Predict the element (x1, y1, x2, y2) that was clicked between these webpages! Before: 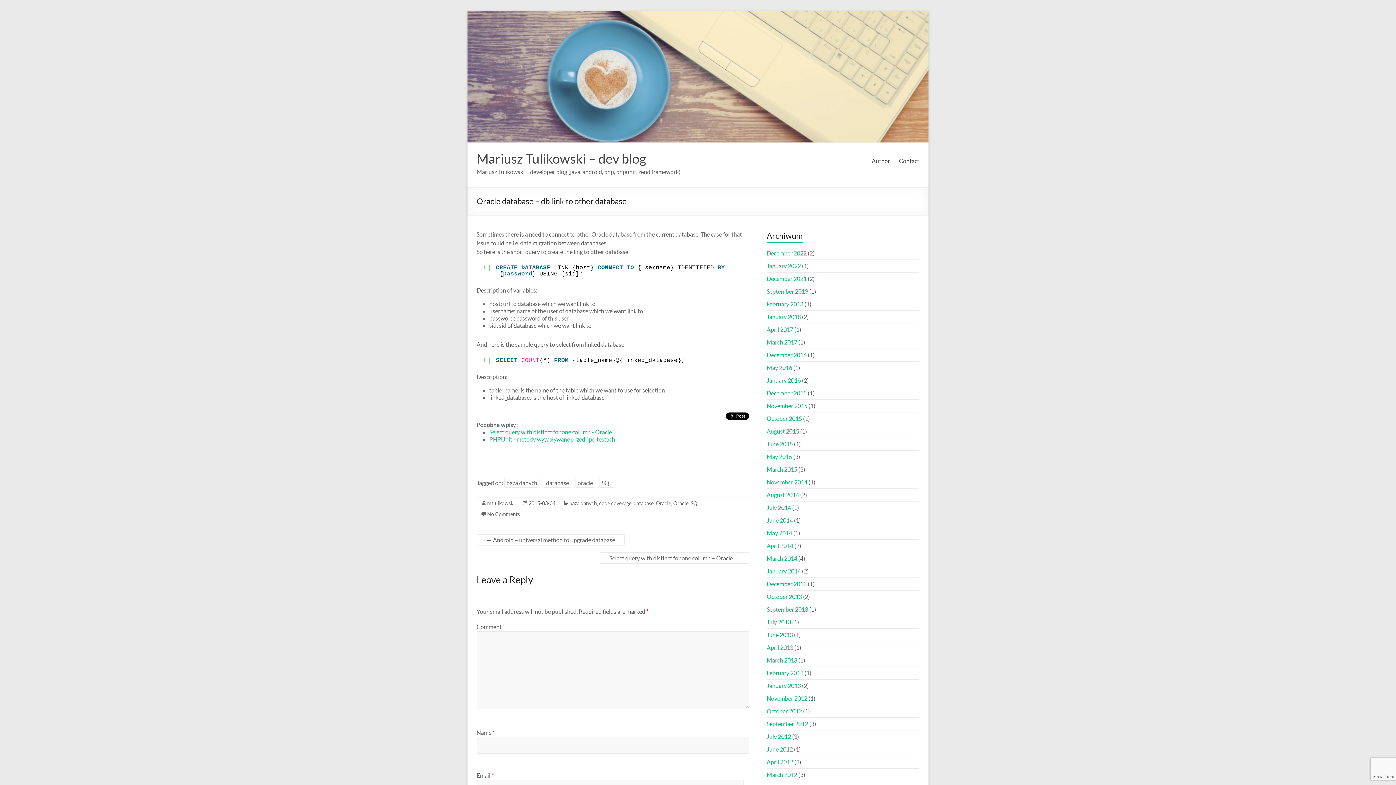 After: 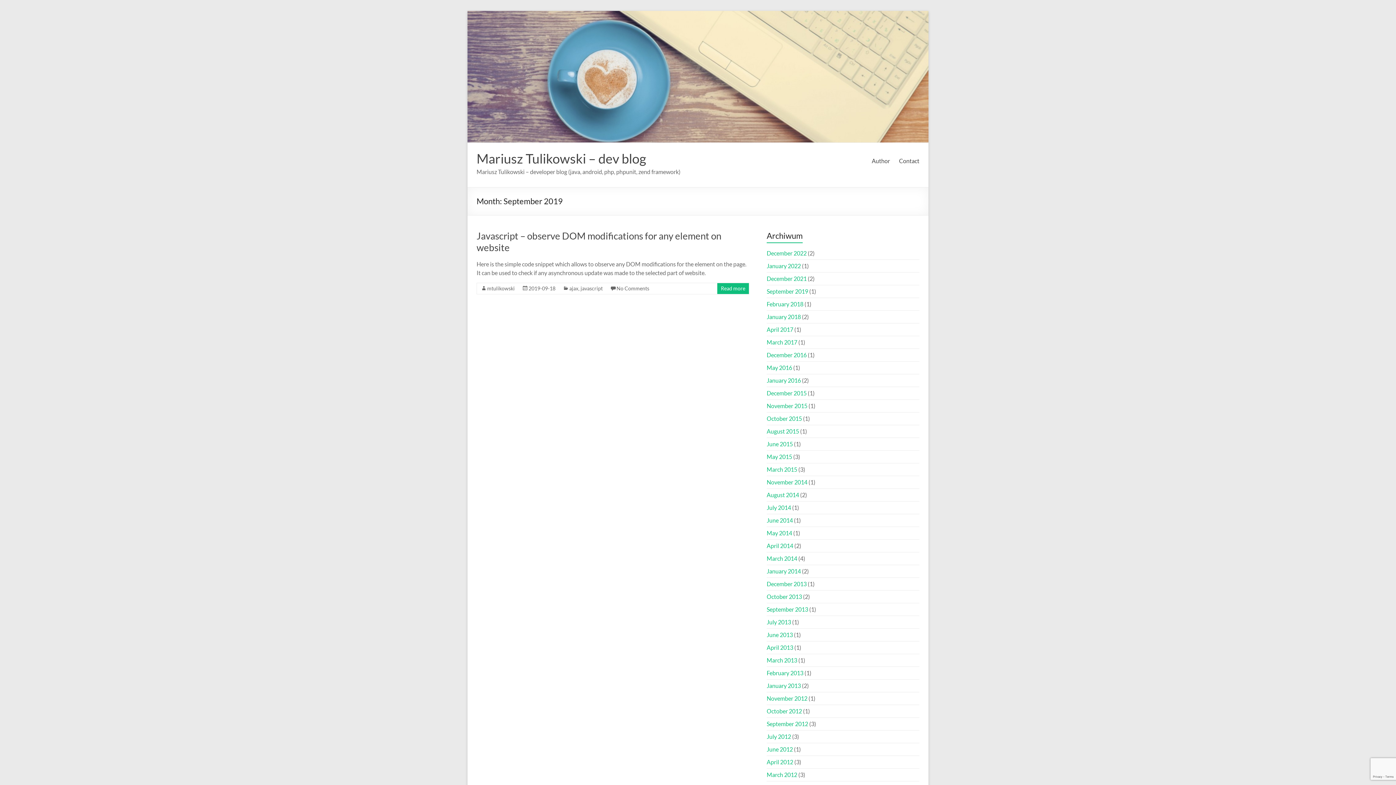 Action: bbox: (766, 287, 808, 294) label: September 2019